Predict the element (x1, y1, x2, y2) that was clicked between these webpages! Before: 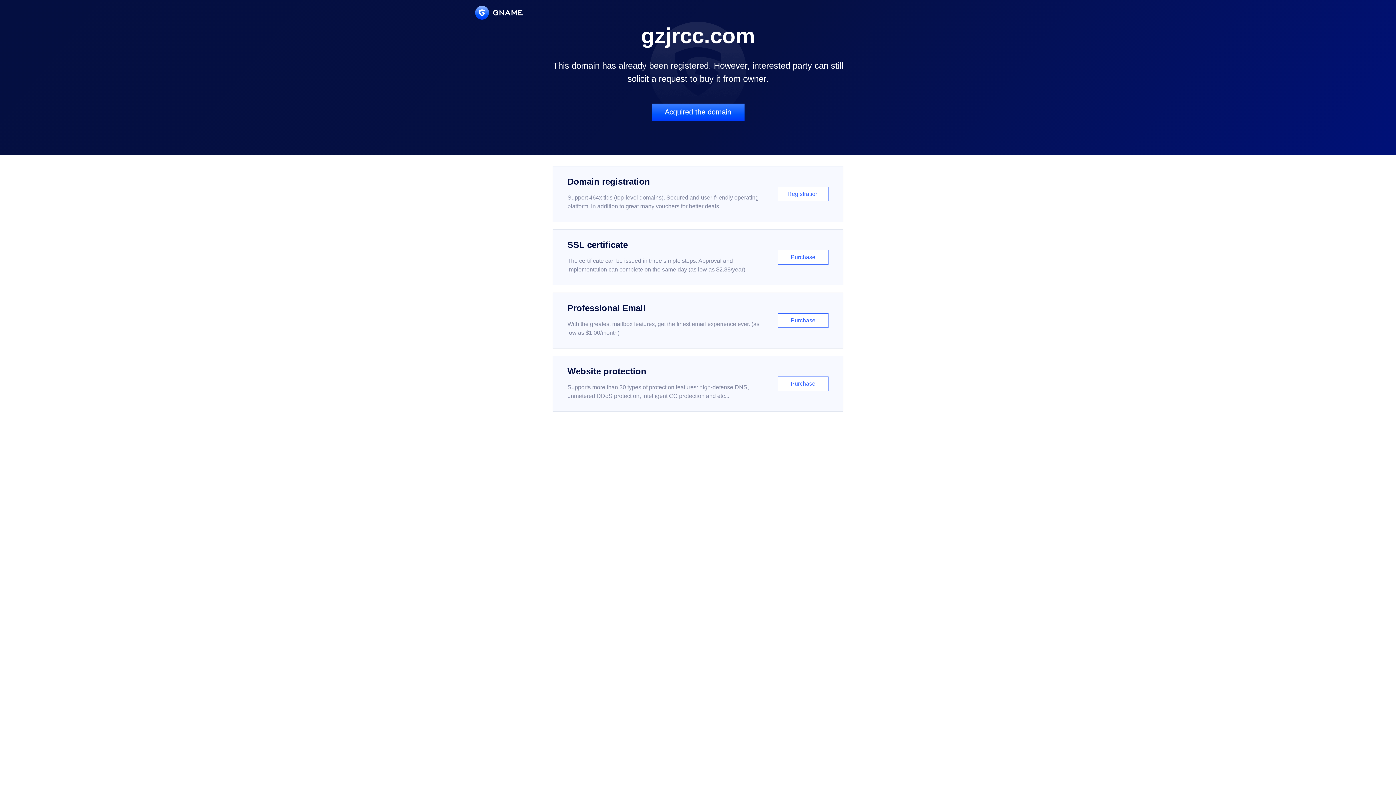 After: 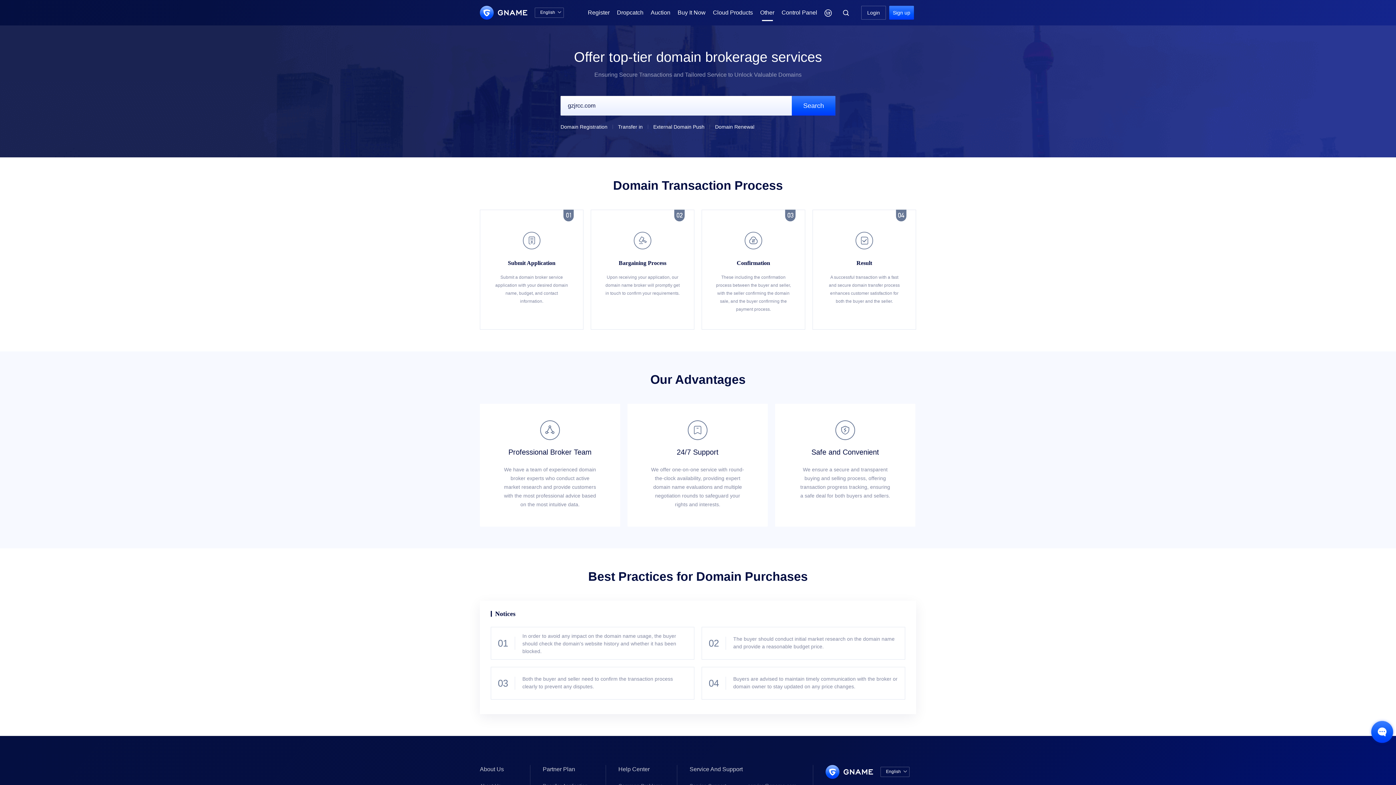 Action: bbox: (651, 103, 744, 121) label: Acquired the domain